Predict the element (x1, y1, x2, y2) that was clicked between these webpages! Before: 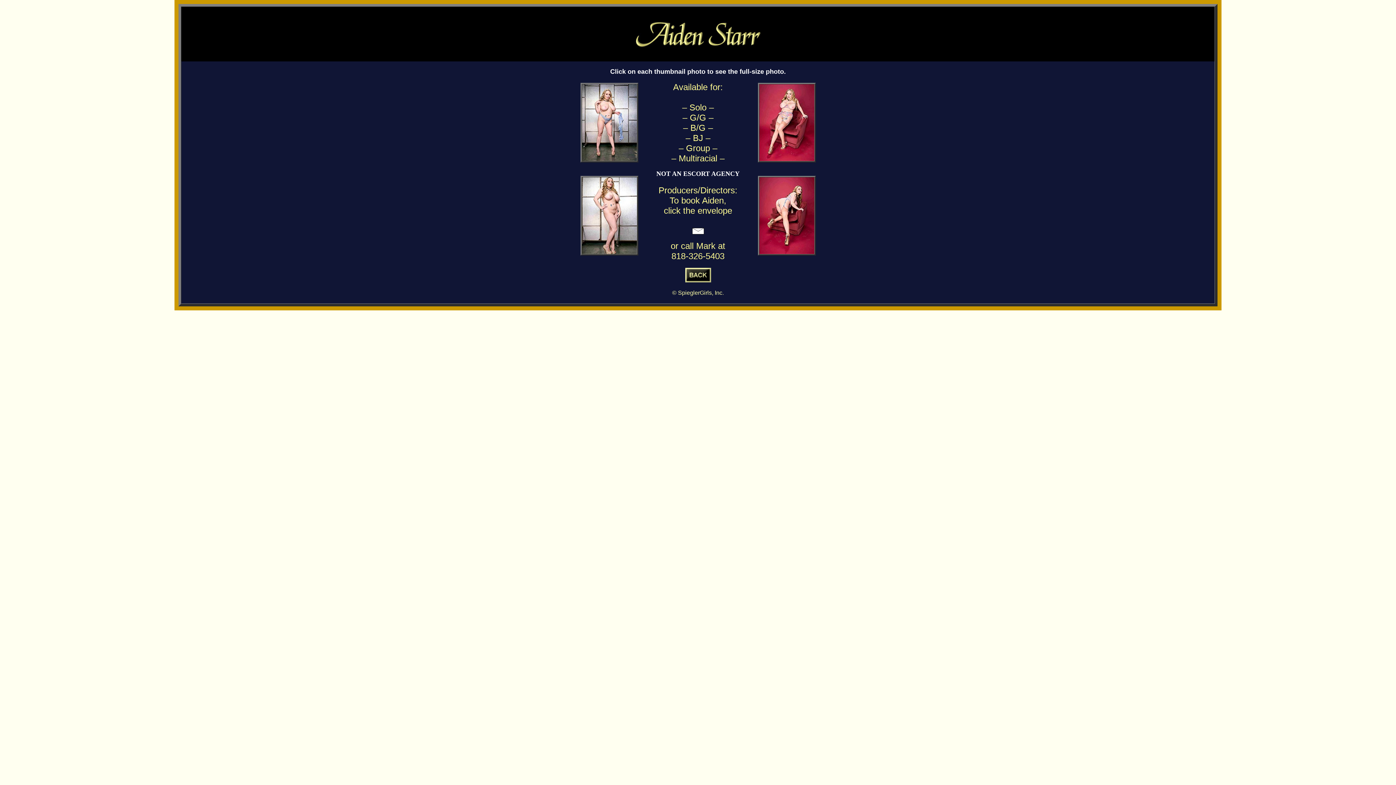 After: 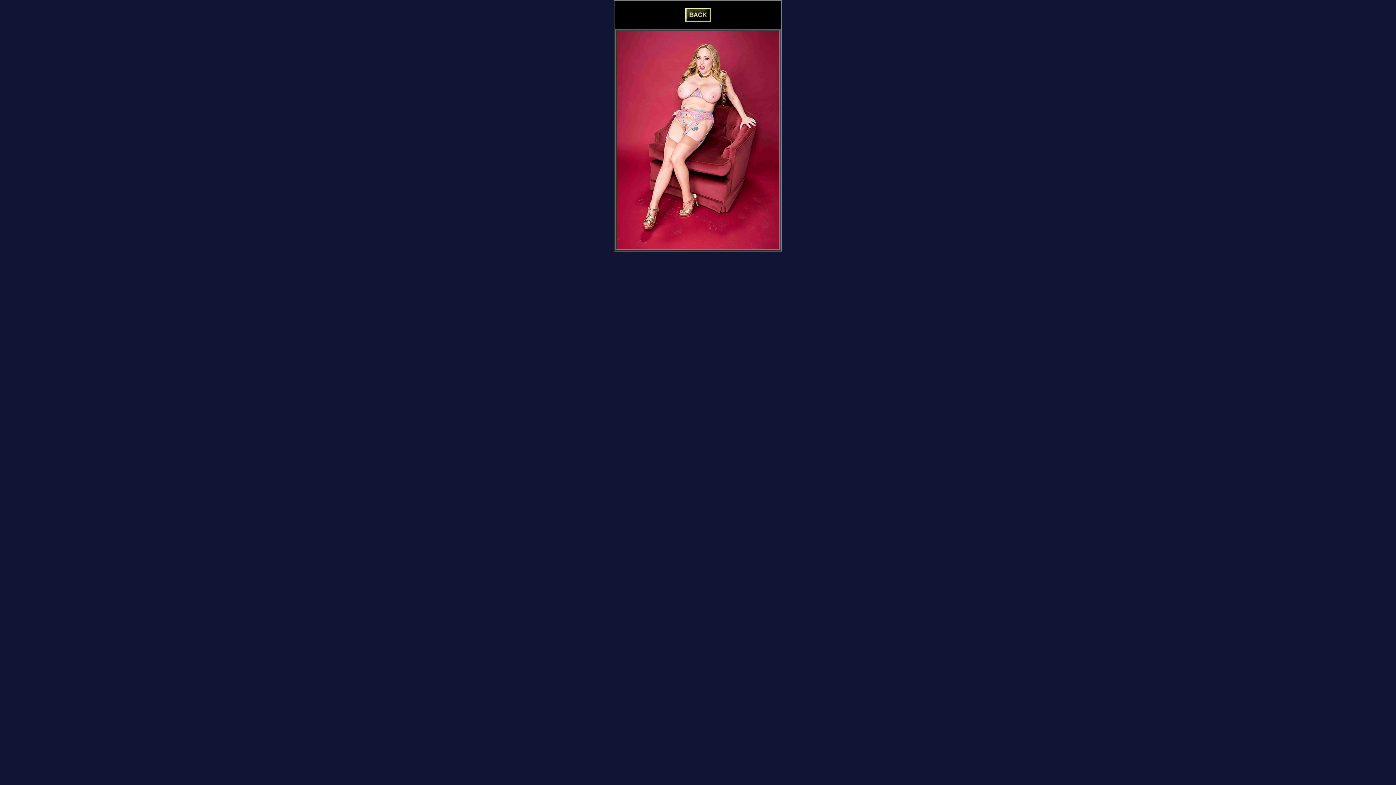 Action: bbox: (759, 156, 814, 162)